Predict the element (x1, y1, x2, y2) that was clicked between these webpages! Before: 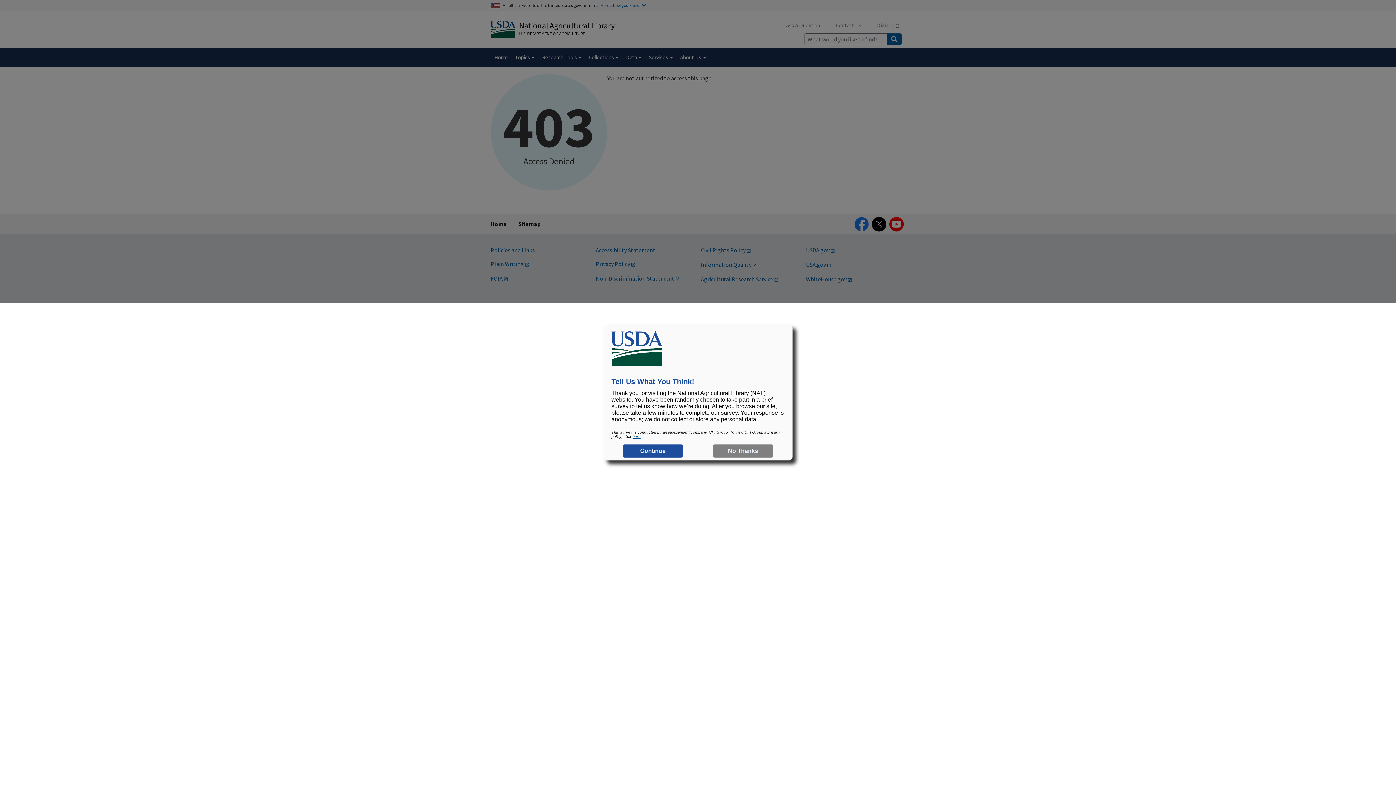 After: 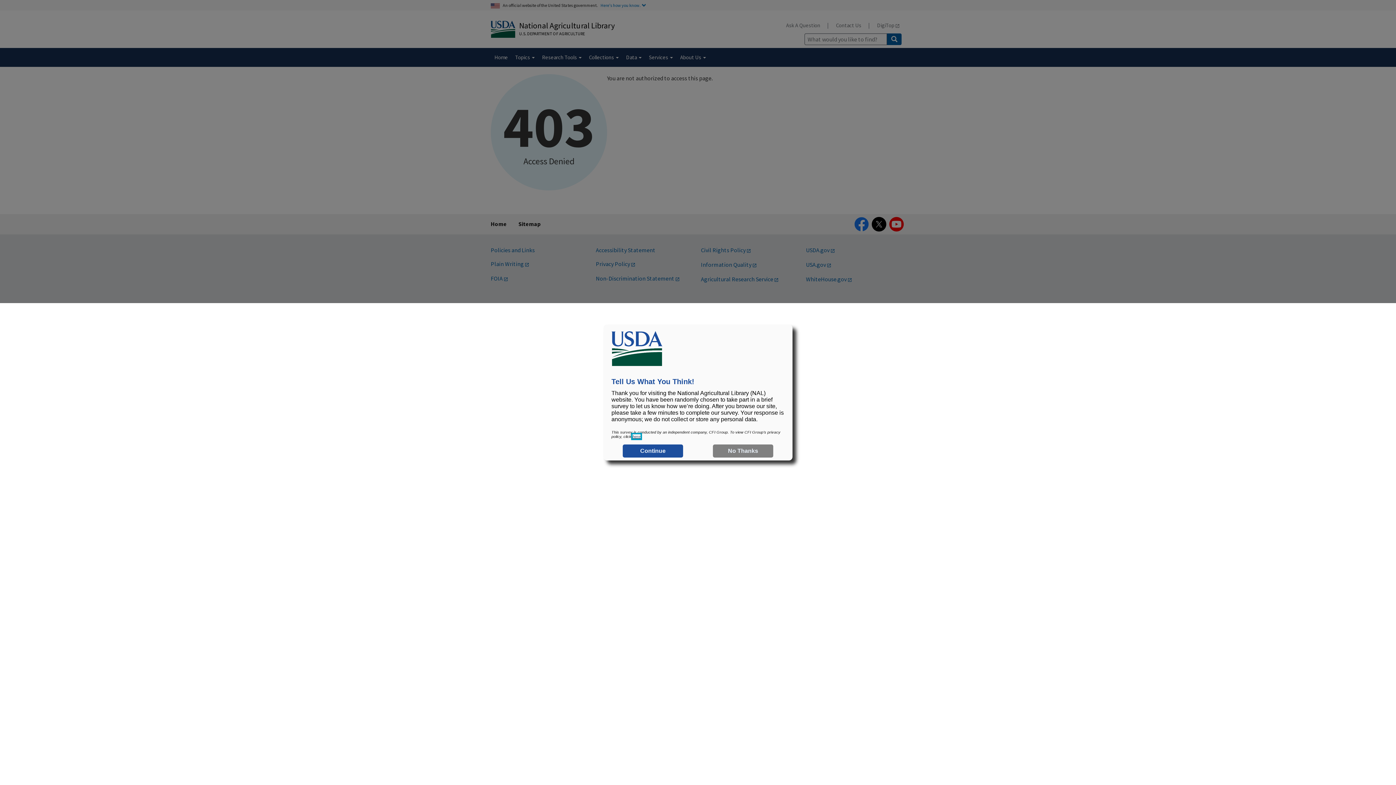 Action: label: here bbox: (632, 434, 640, 438)